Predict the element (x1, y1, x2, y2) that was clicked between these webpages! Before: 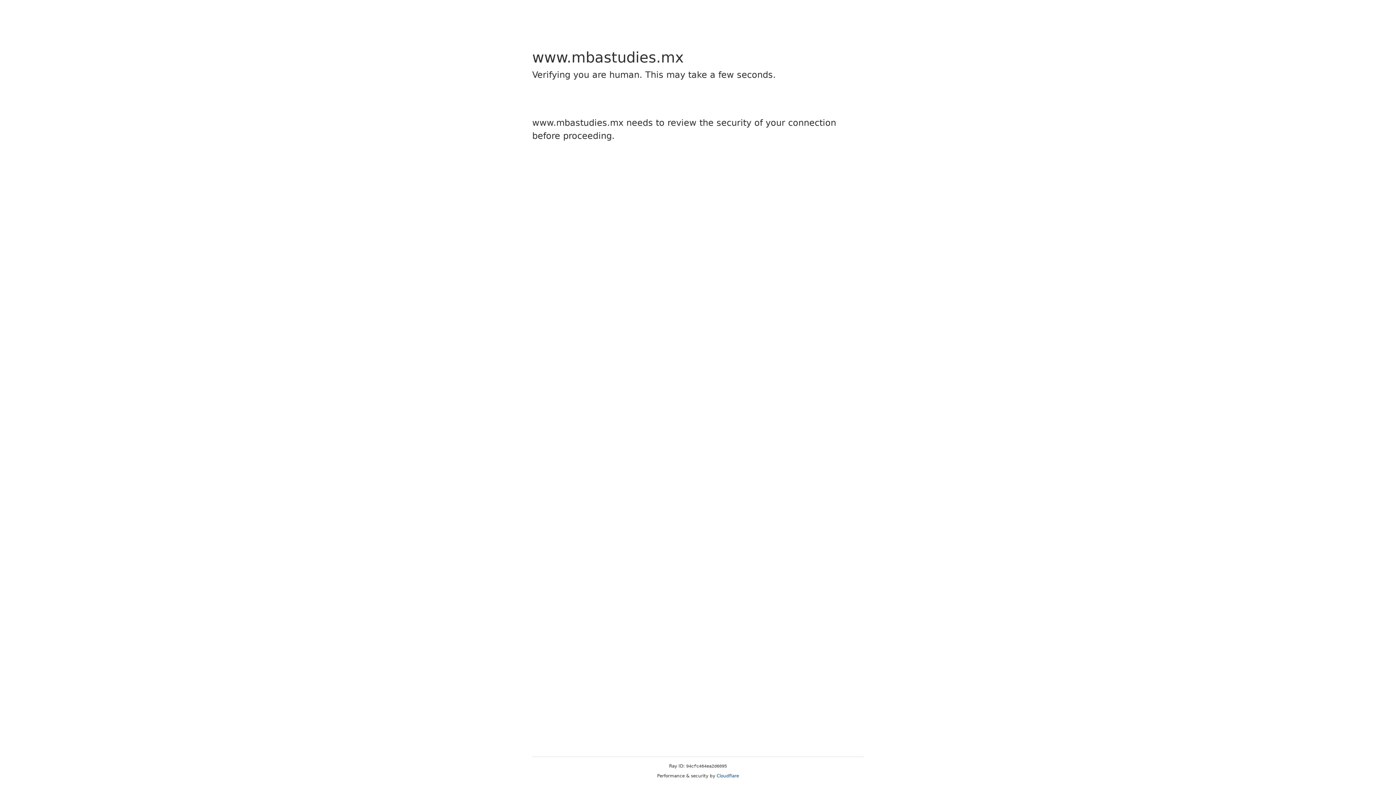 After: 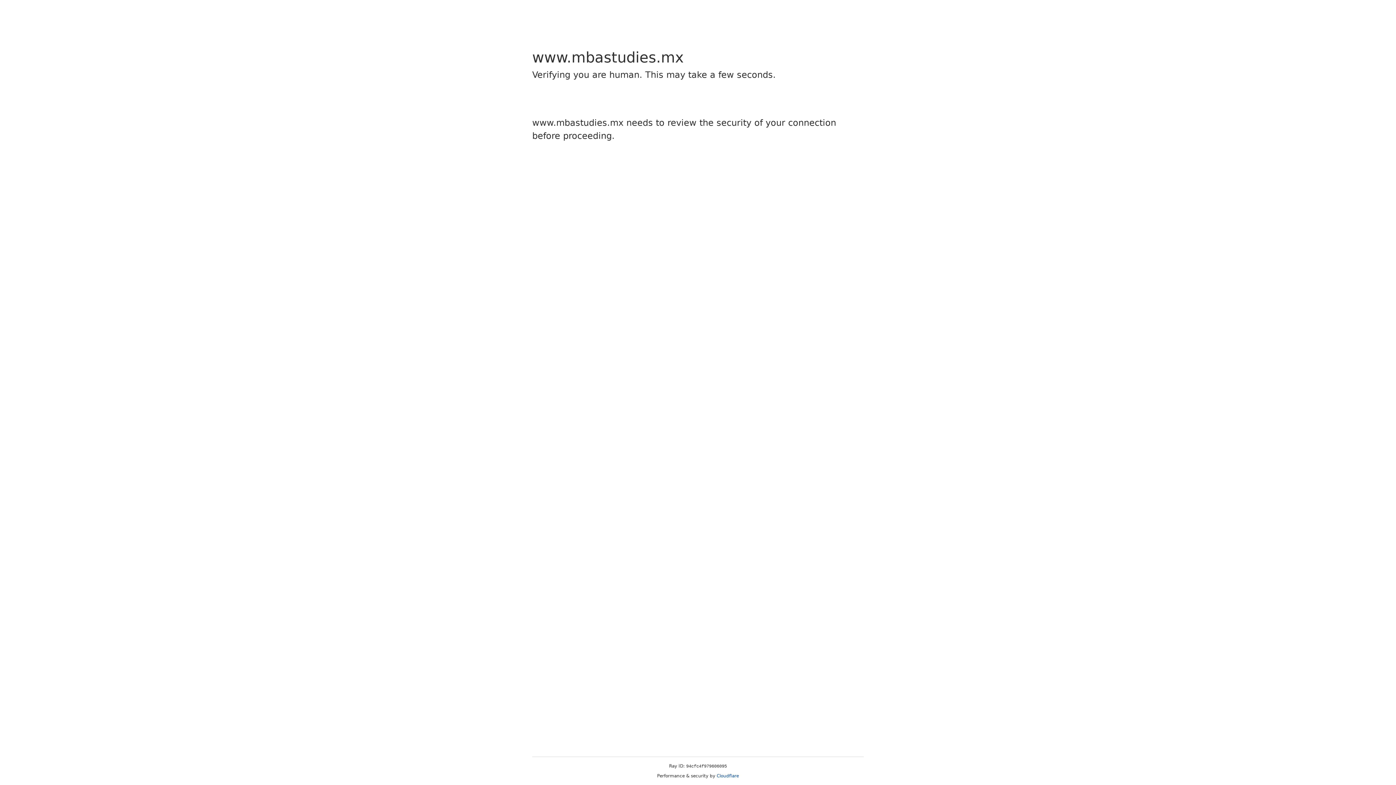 Action: label: Cloudflare bbox: (716, 773, 739, 778)